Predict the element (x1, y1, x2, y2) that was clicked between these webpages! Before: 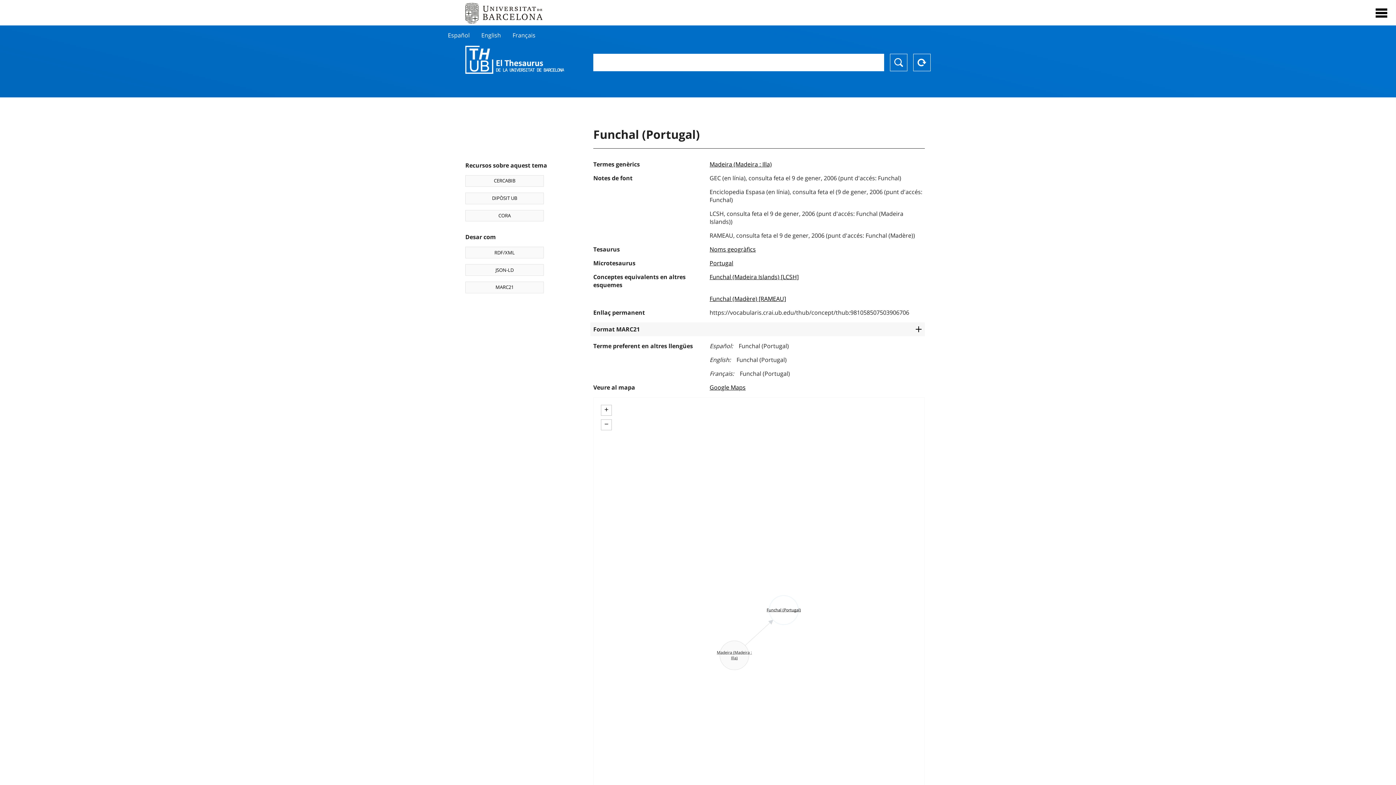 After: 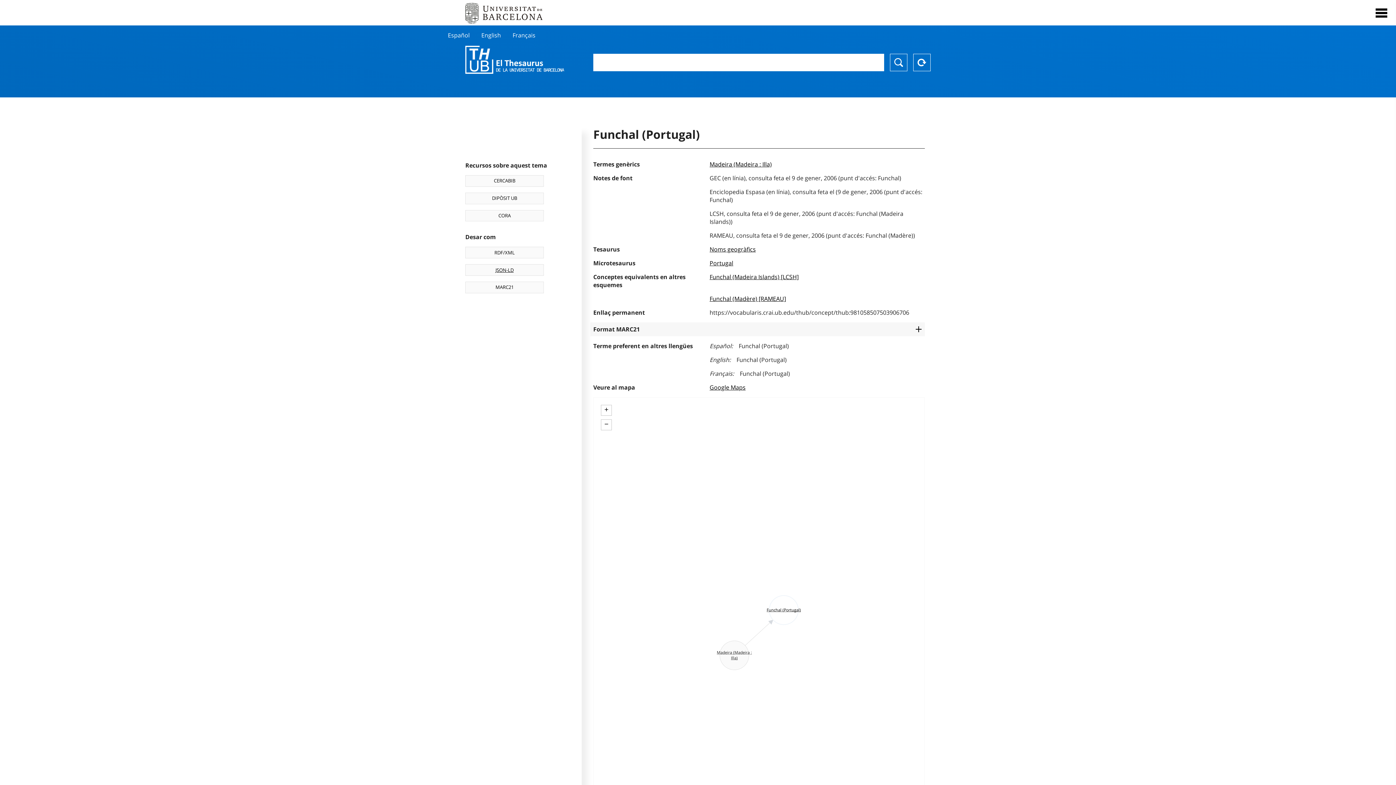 Action: bbox: (465, 264, 544, 275) label: JSON-LD